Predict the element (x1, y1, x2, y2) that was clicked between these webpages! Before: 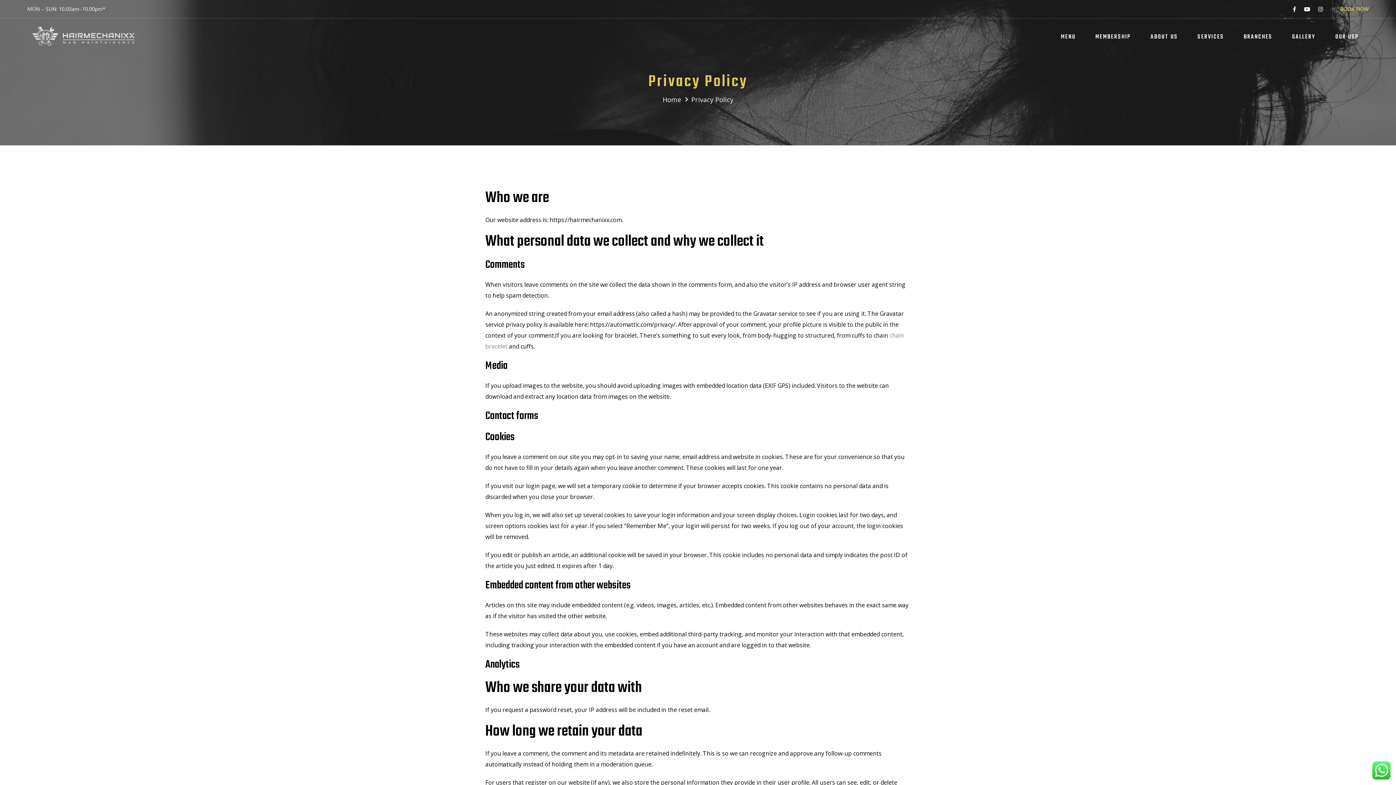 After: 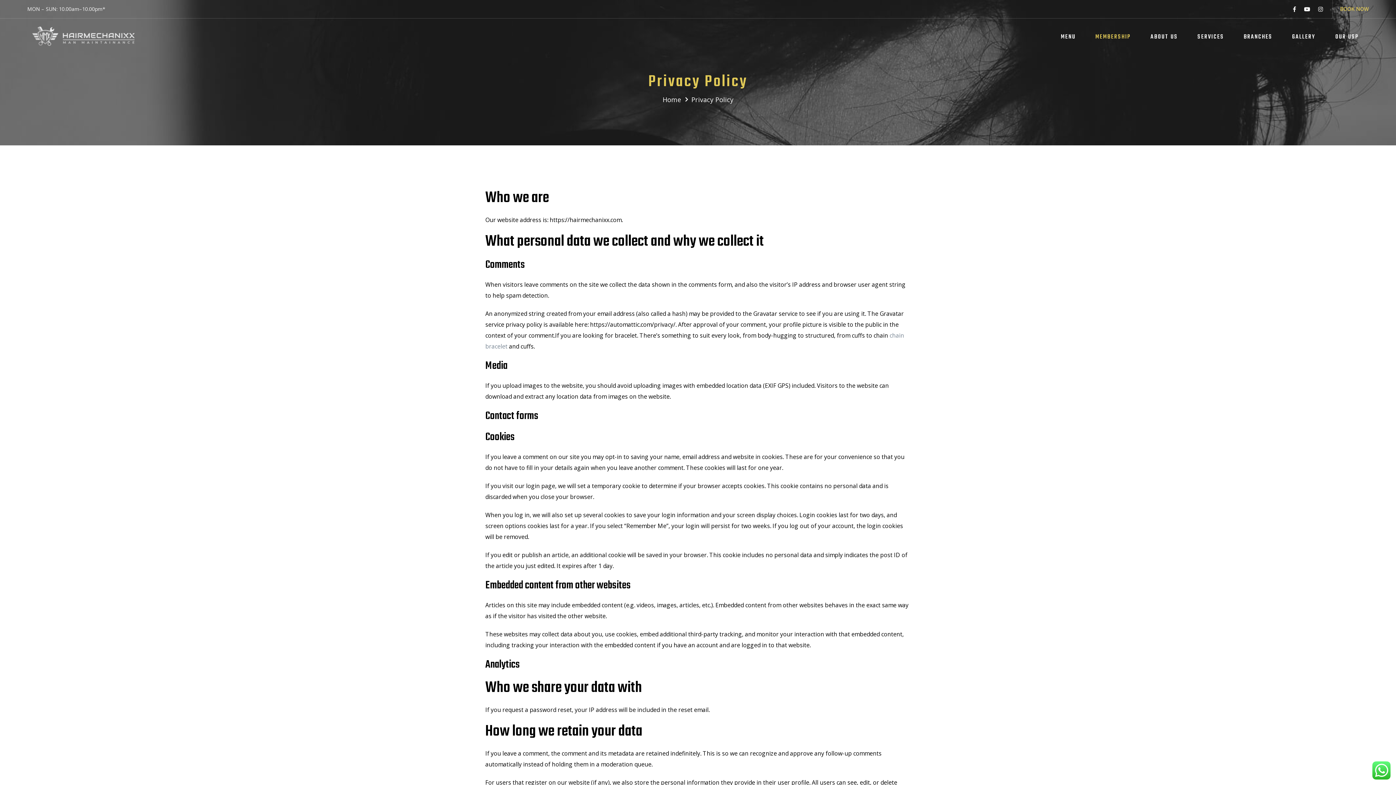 Action: label: MEMBERSHIP bbox: (1085, 18, 1141, 55)